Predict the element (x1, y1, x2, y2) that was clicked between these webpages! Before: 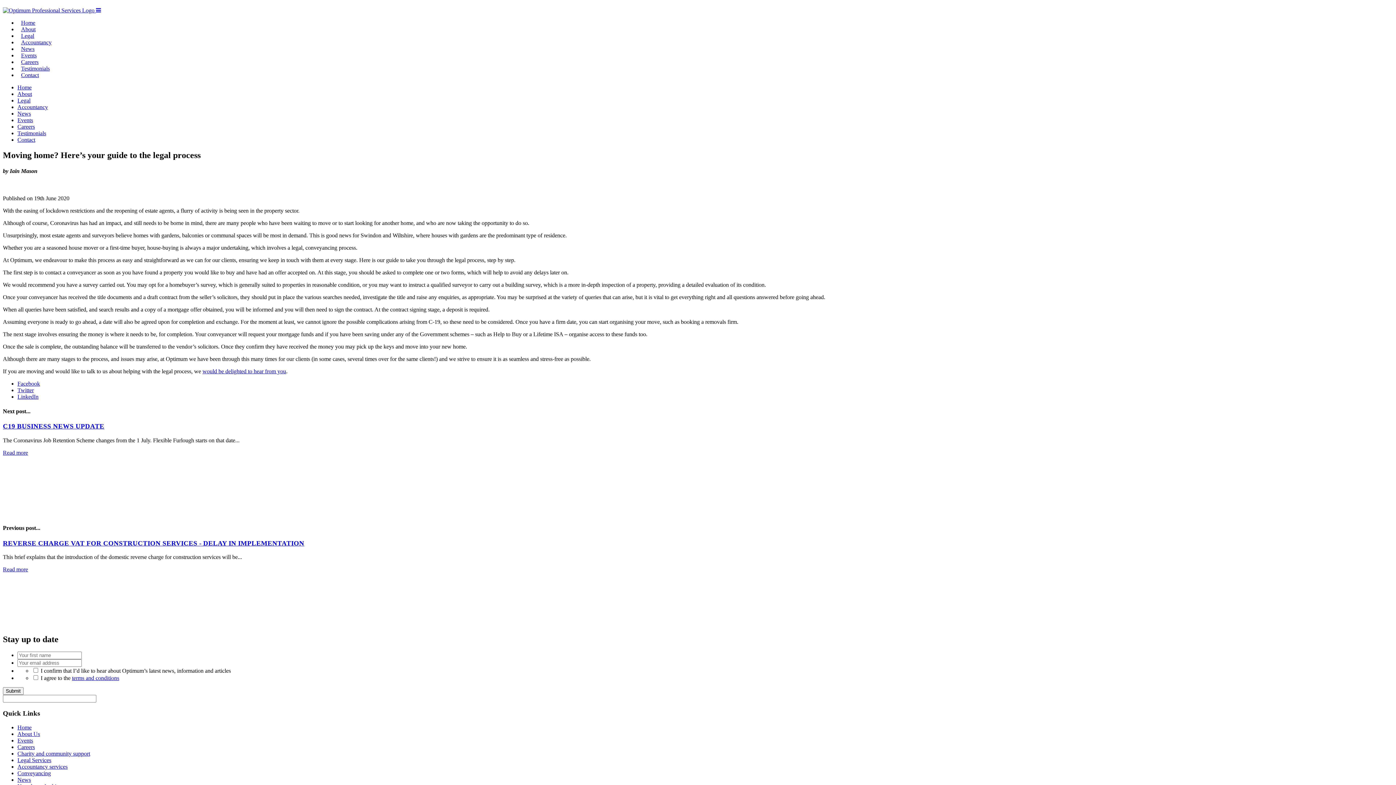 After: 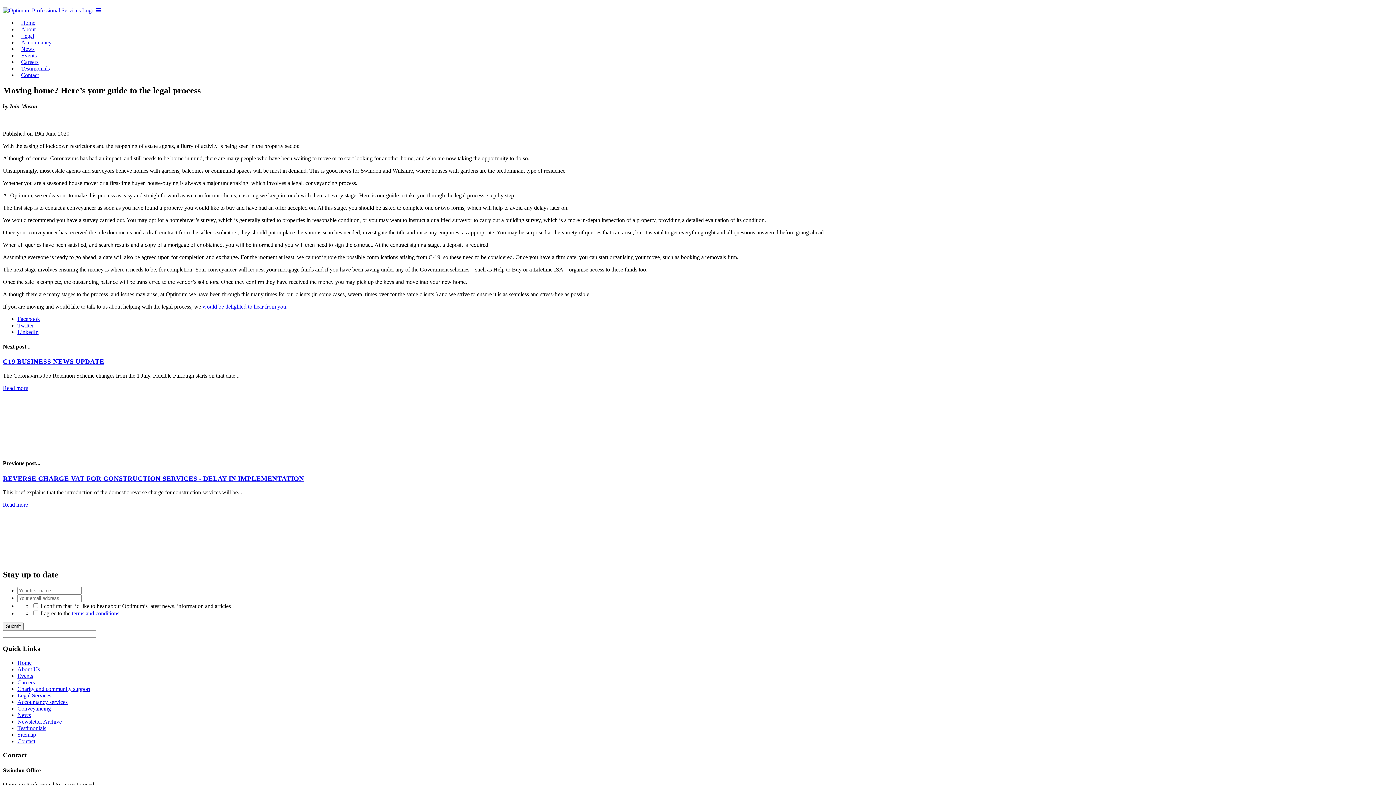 Action: bbox: (96, 7, 101, 13)